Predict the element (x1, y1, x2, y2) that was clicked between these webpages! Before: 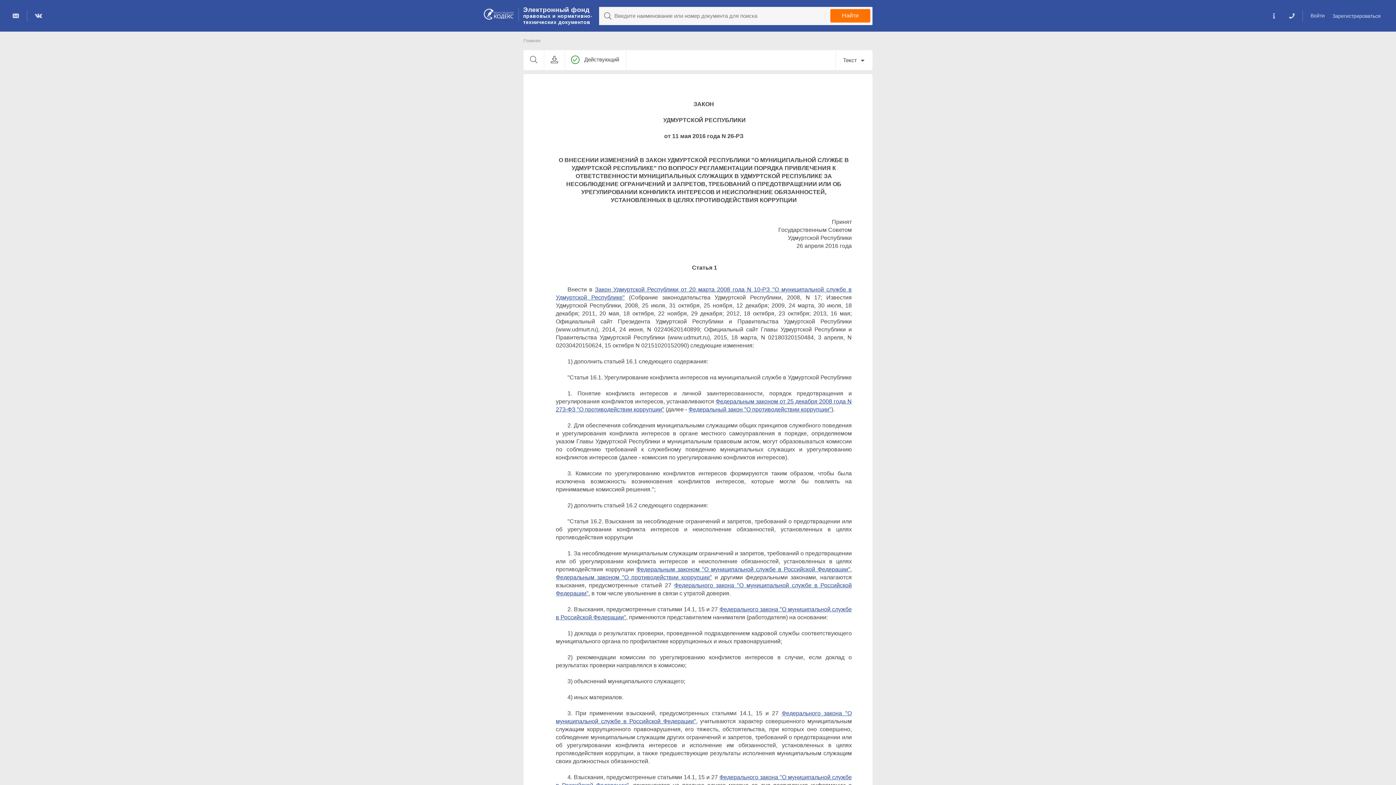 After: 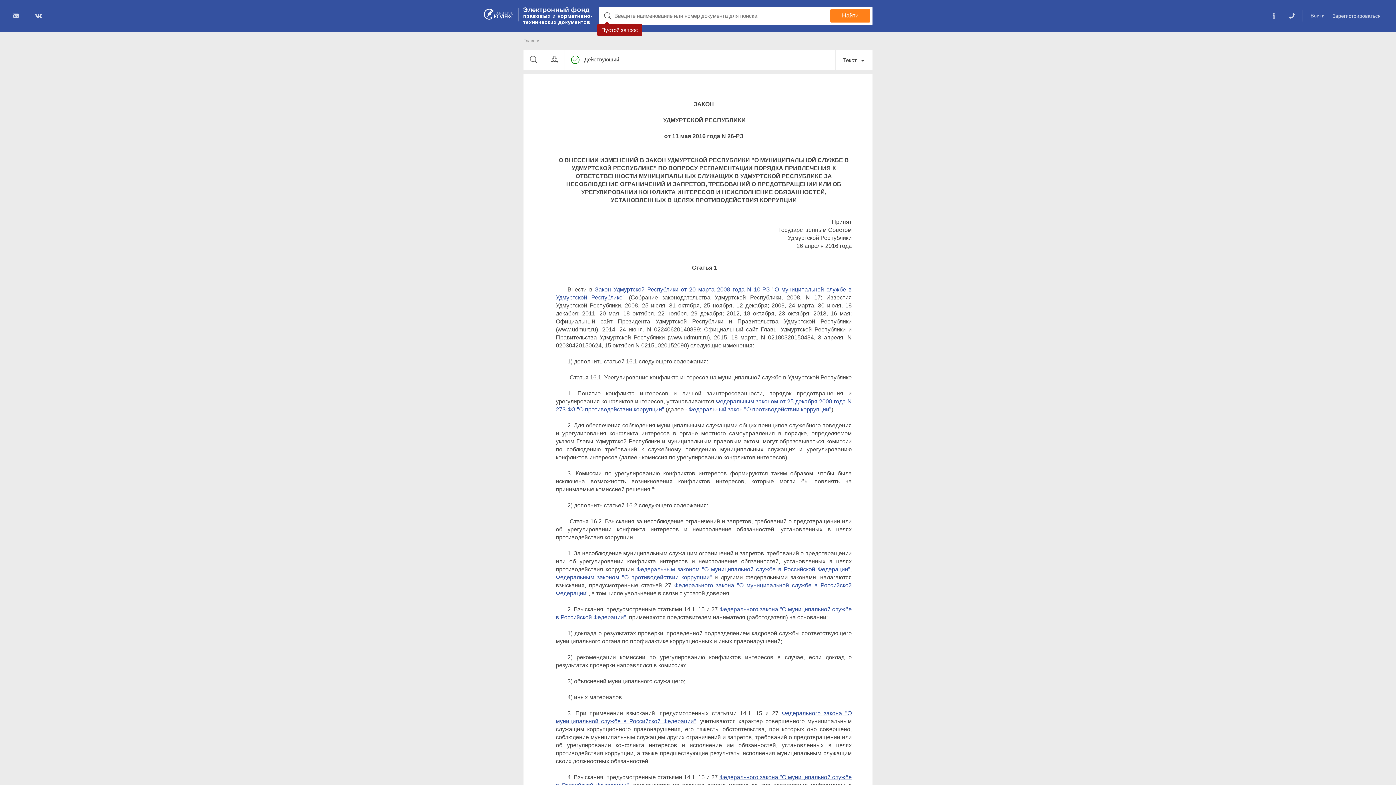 Action: label: Найти bbox: (830, 9, 870, 22)